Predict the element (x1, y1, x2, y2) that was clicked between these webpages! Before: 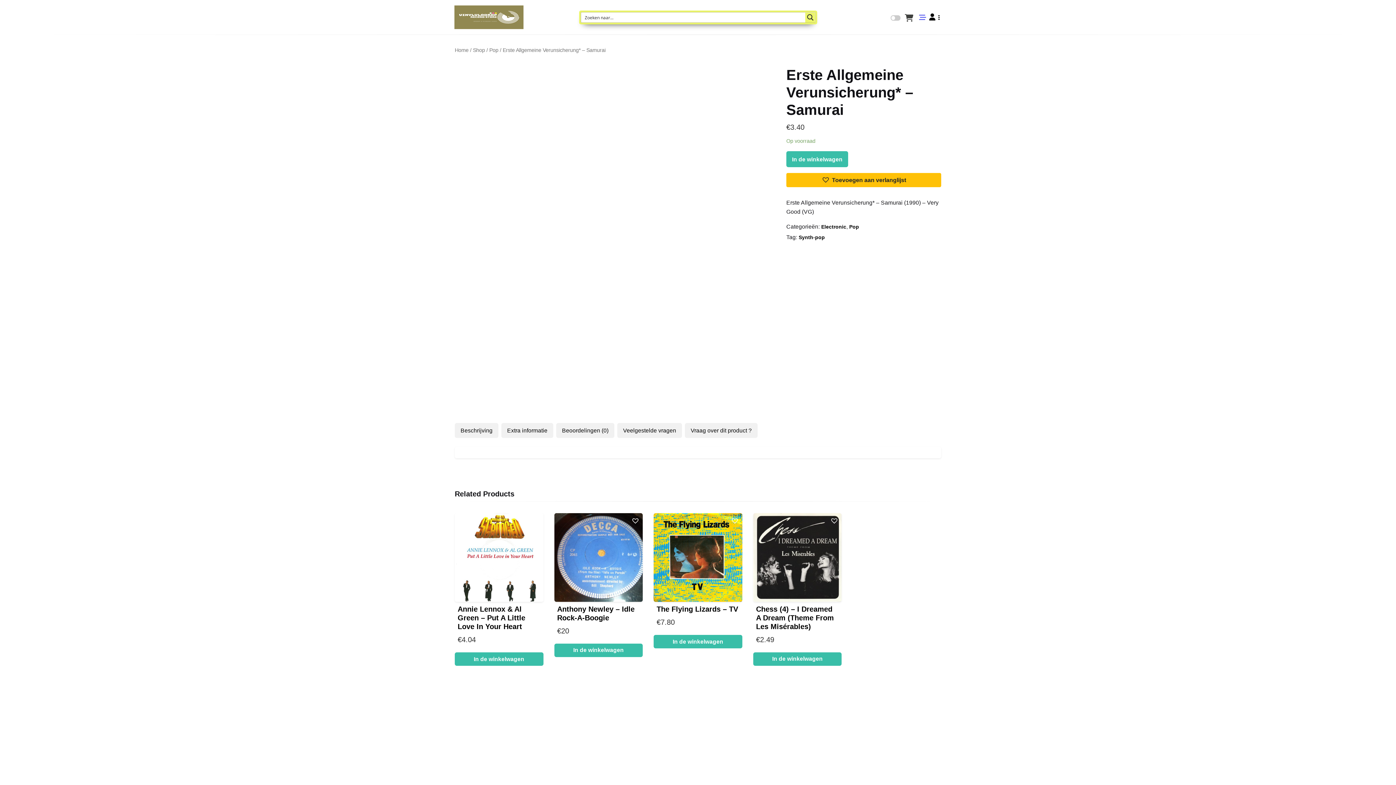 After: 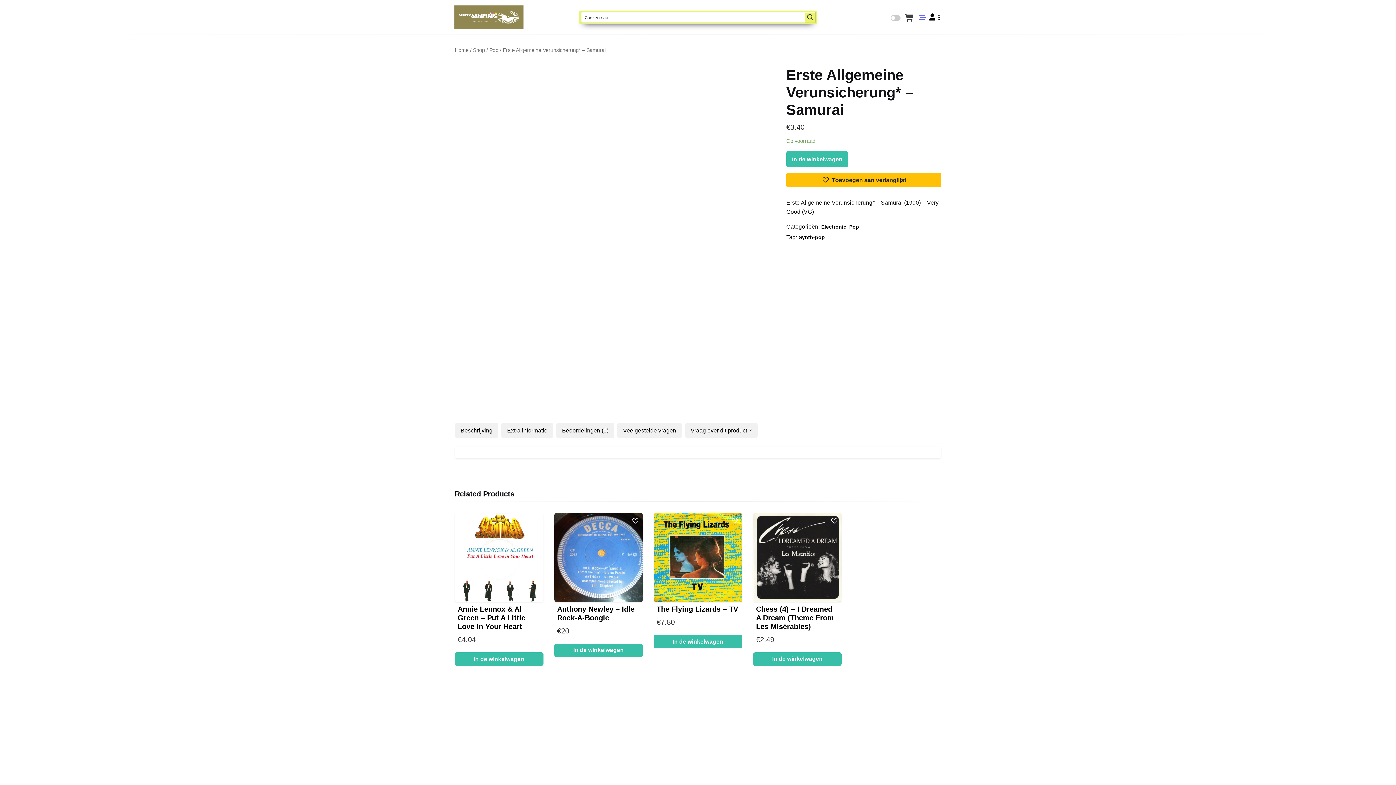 Action: bbox: (532, 517, 538, 523) label: Add to Wishlist